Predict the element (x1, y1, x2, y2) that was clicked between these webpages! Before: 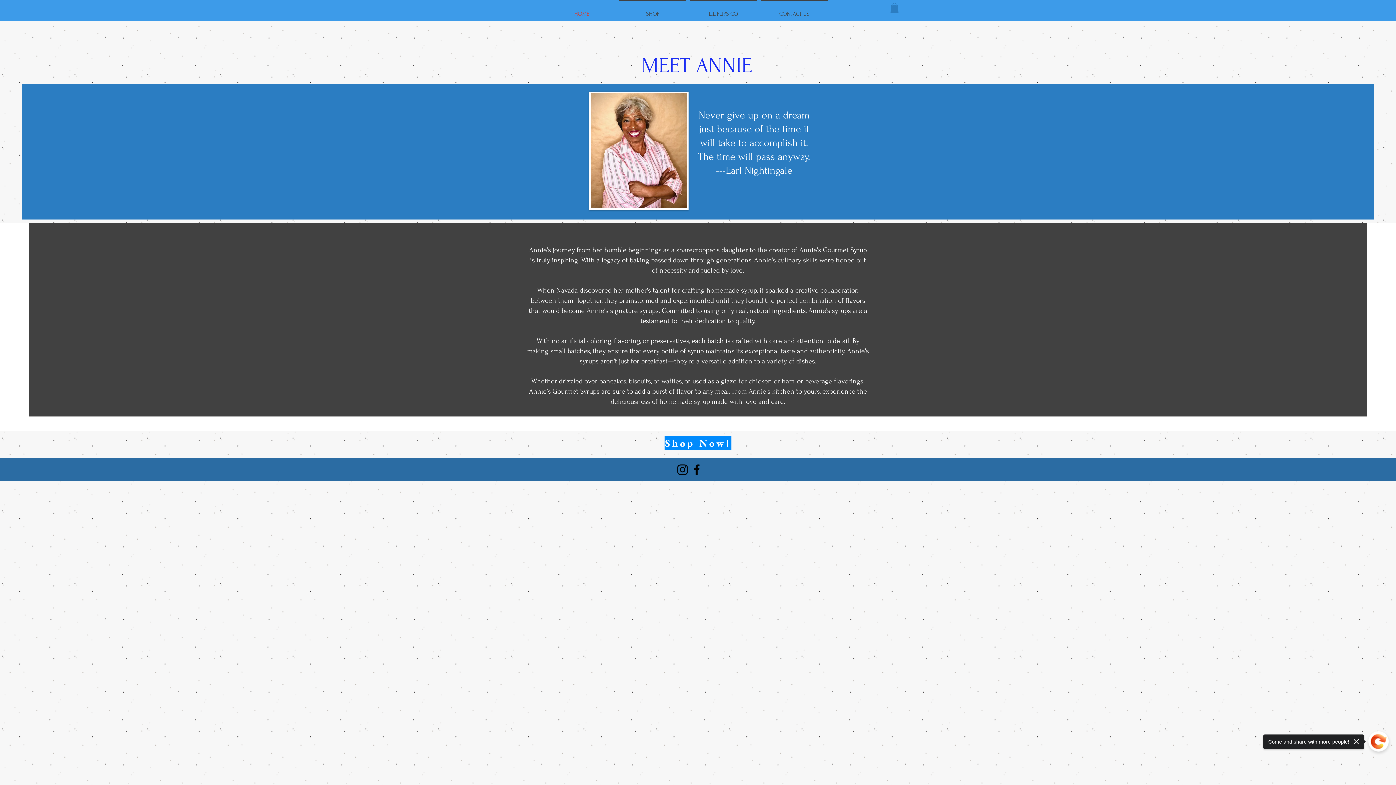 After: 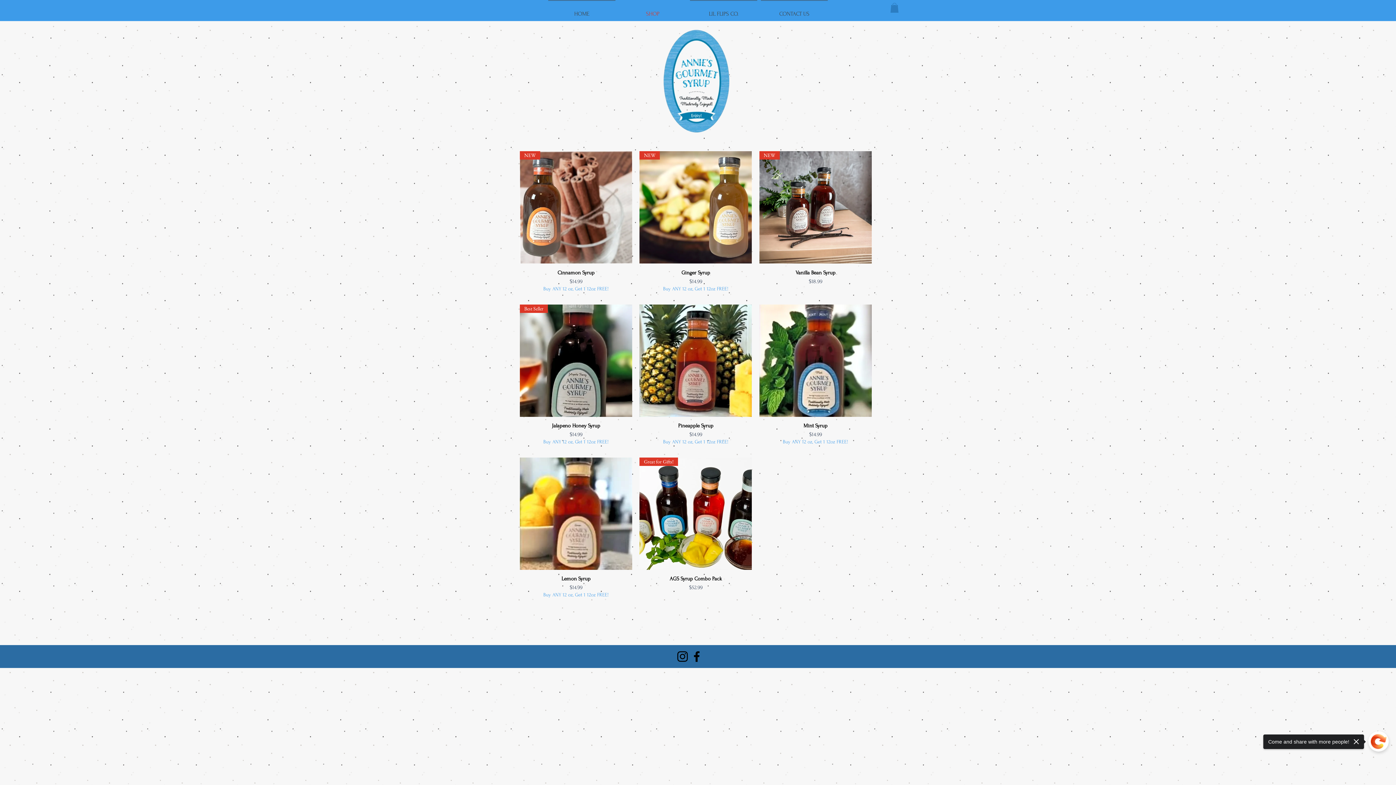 Action: bbox: (617, 0, 688, 21) label: SHOP